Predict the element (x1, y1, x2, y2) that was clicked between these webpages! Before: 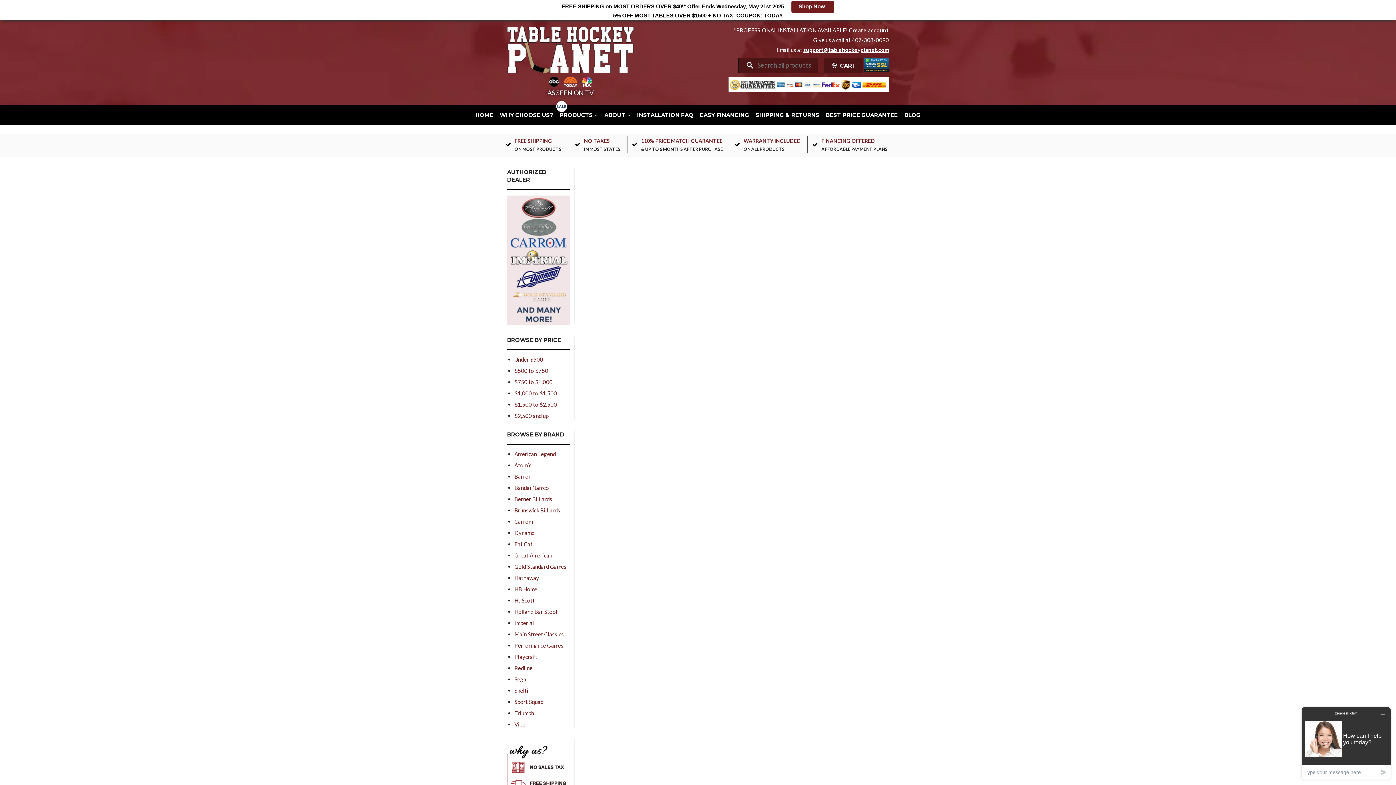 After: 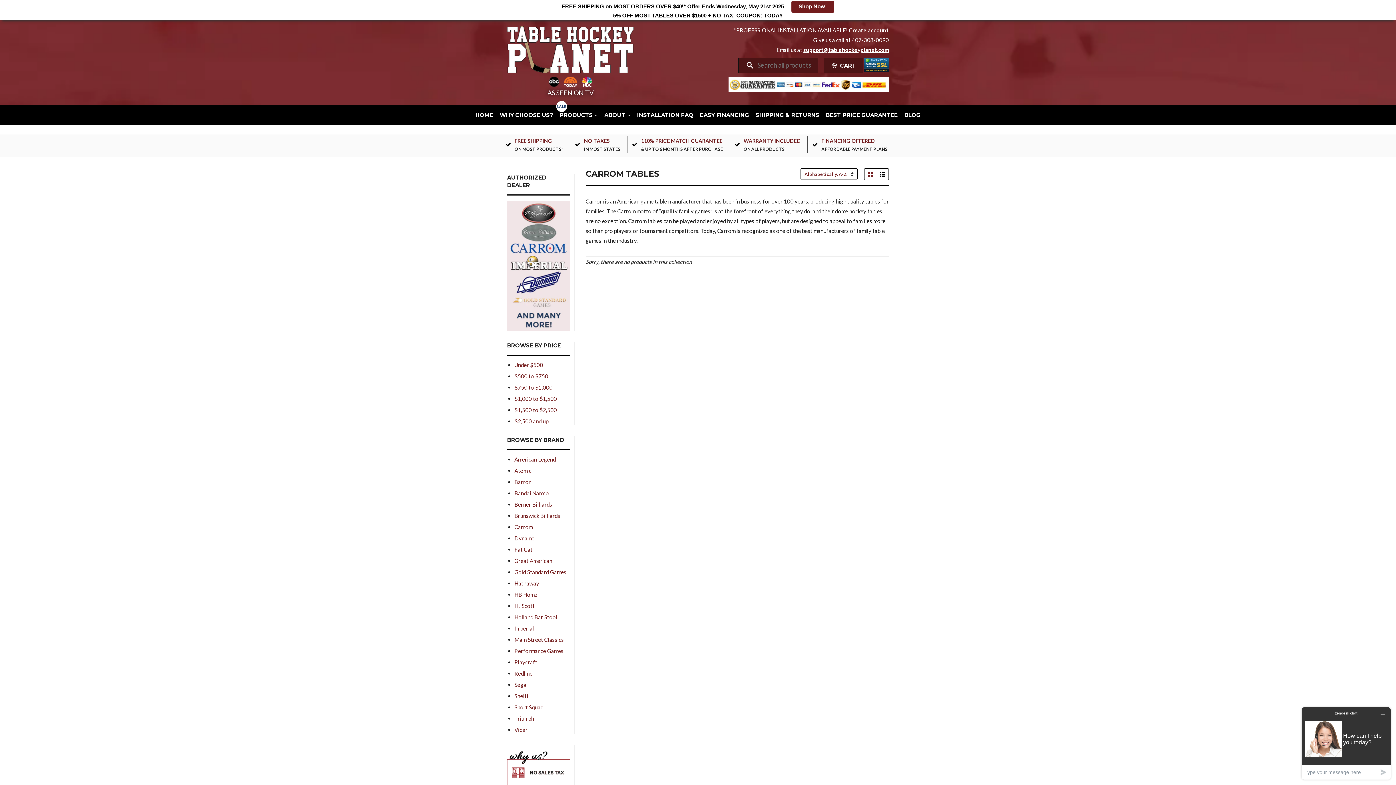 Action: bbox: (514, 518, 532, 525) label: Carrom